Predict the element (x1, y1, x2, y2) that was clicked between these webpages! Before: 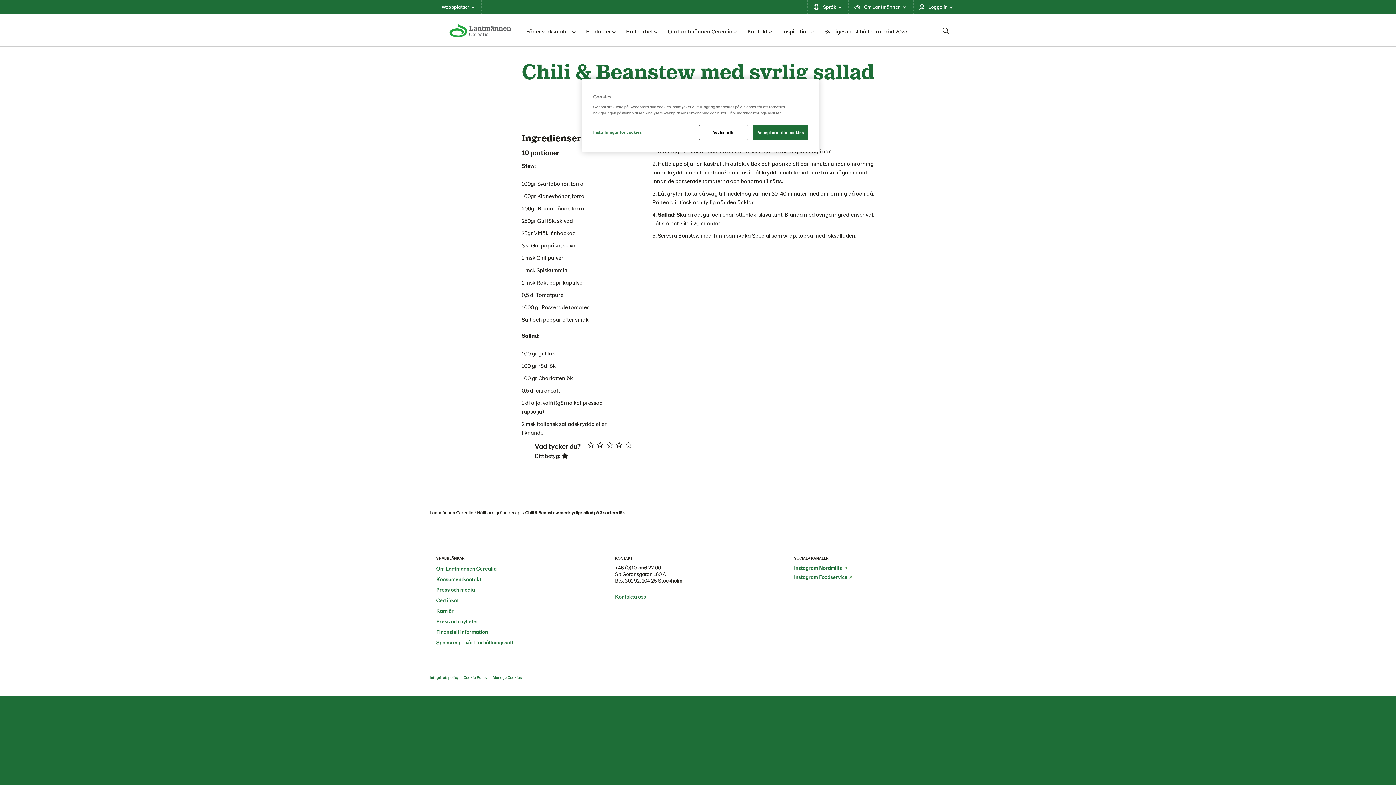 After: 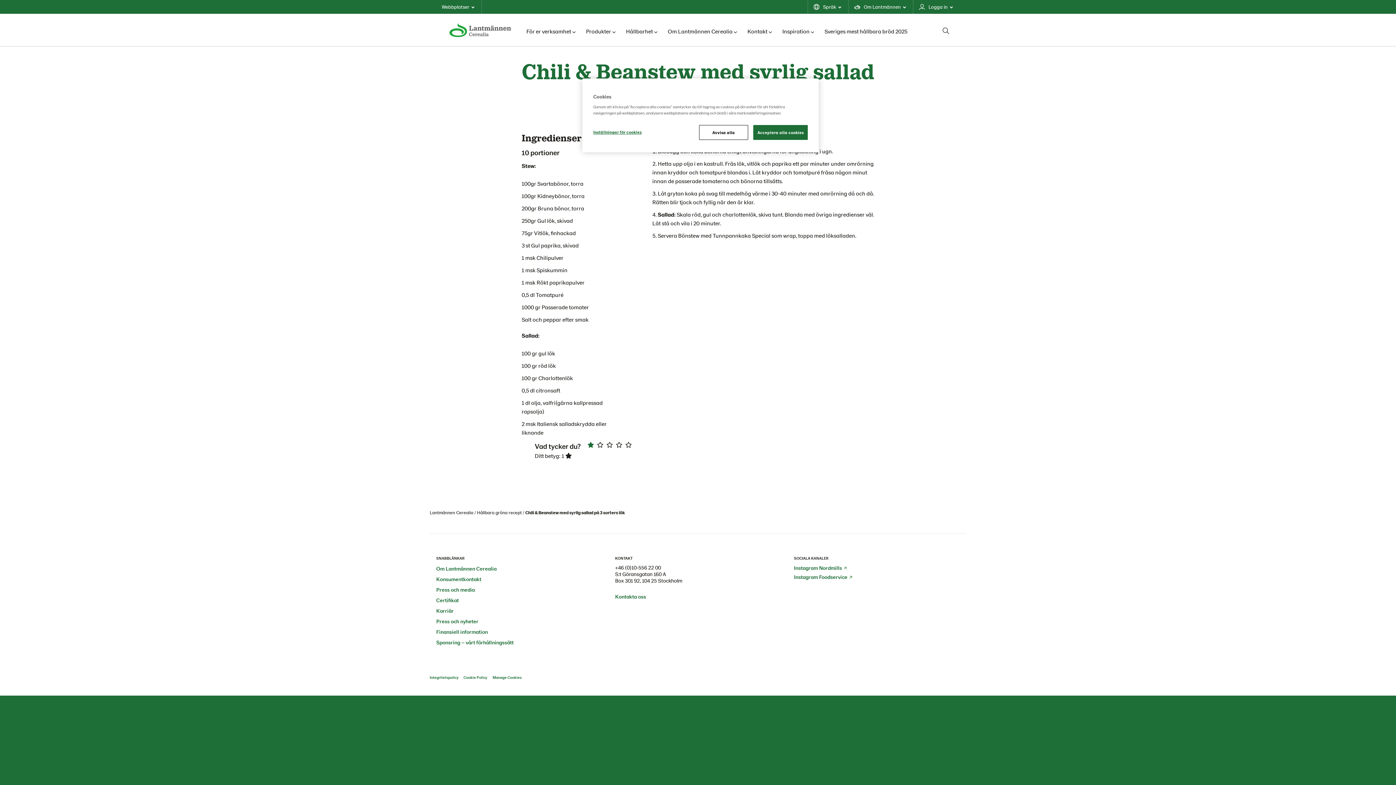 Action: bbox: (586, 442, 595, 448)